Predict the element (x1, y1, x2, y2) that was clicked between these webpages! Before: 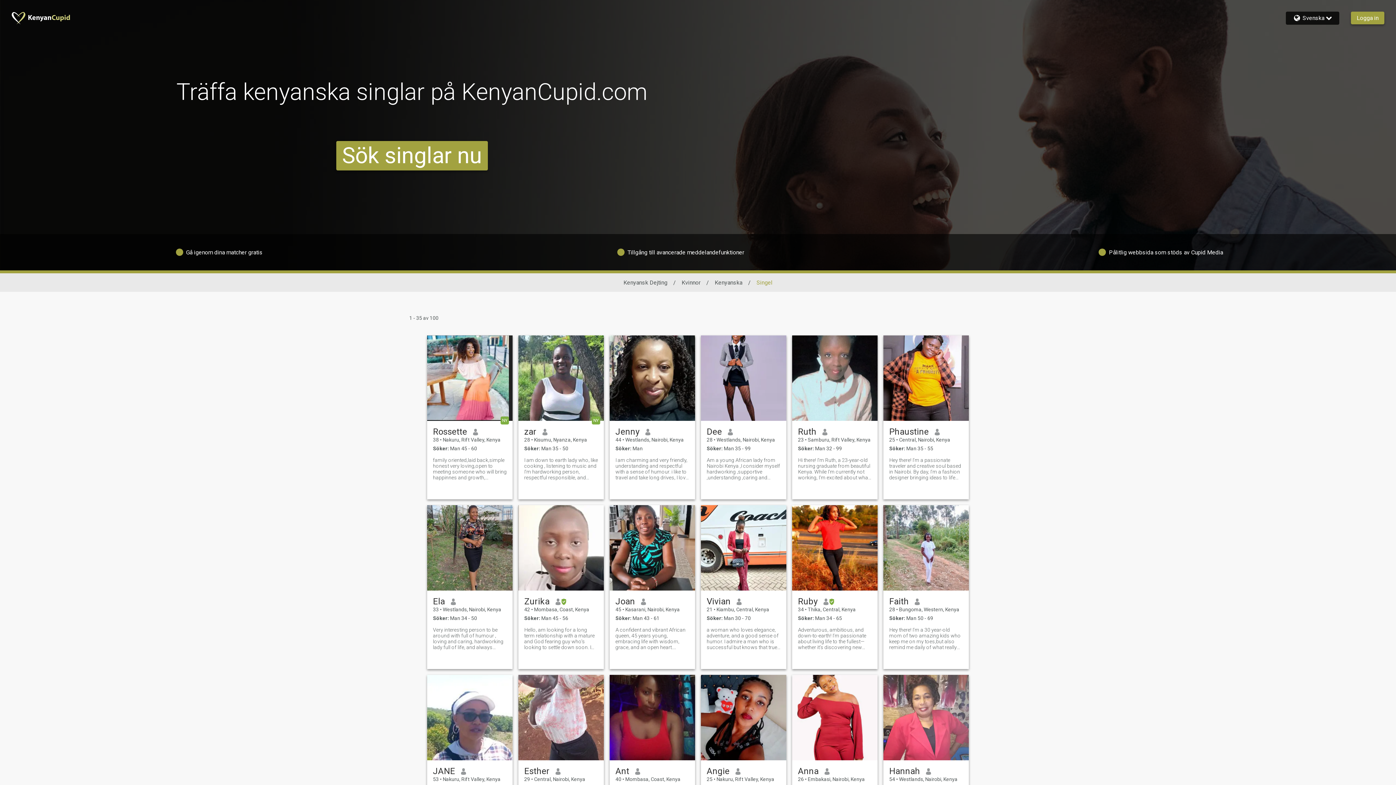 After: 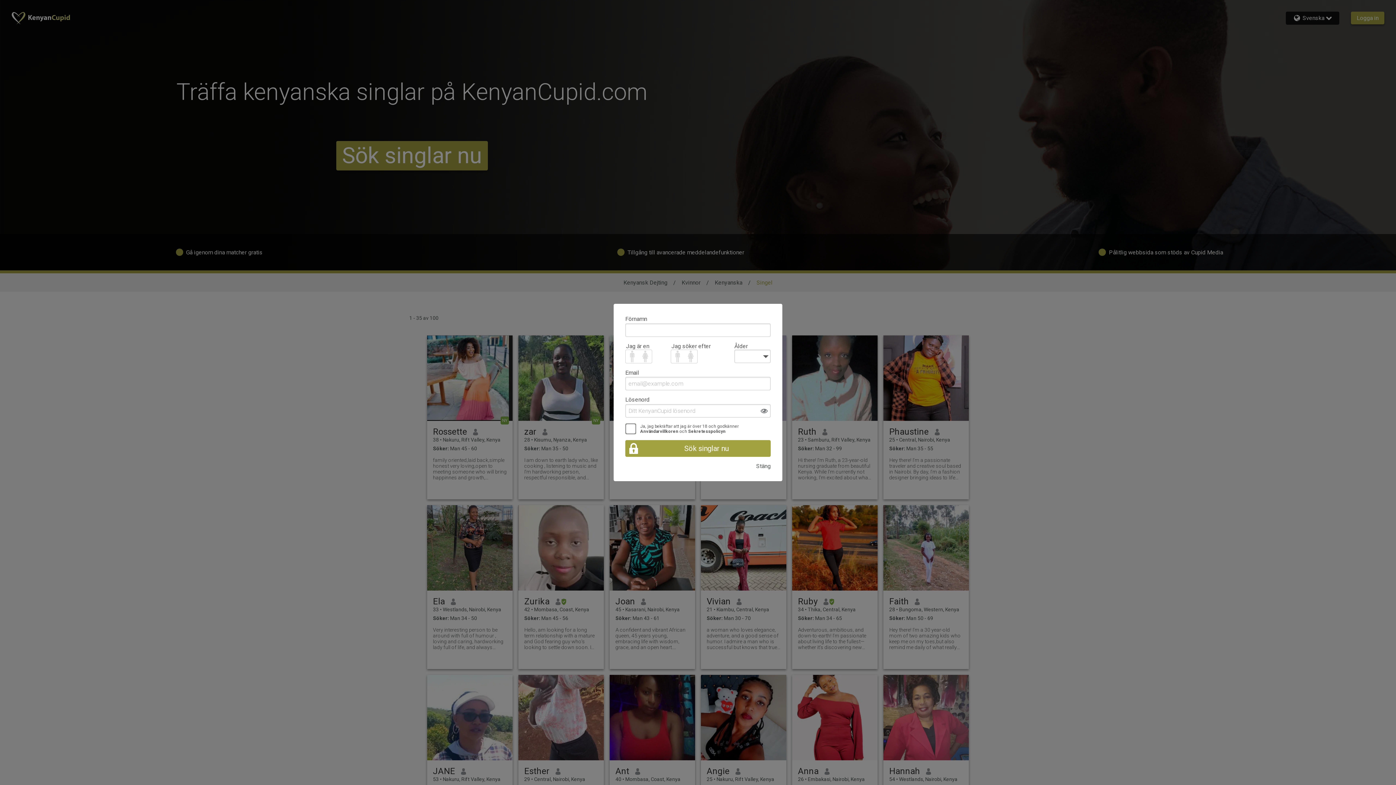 Action: bbox: (792, 505, 877, 590)